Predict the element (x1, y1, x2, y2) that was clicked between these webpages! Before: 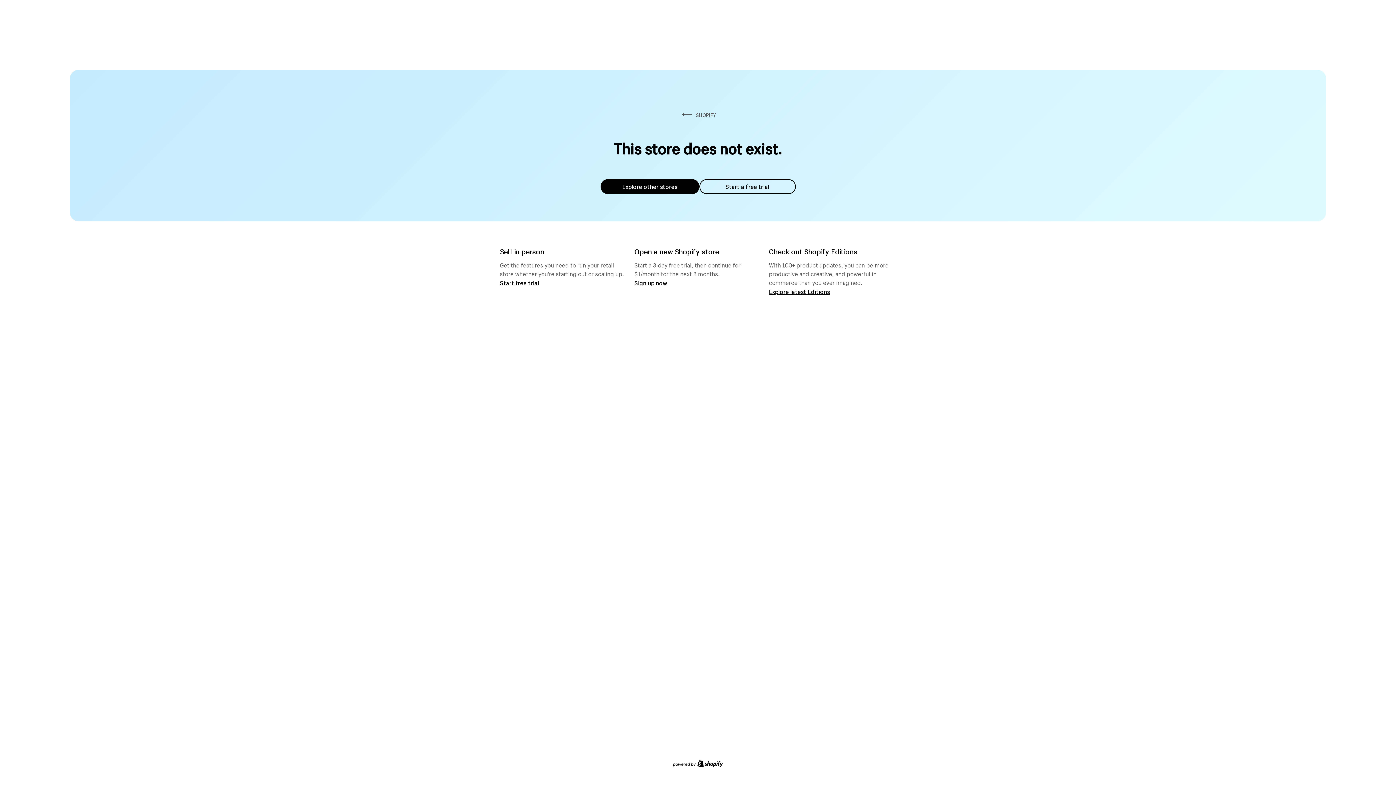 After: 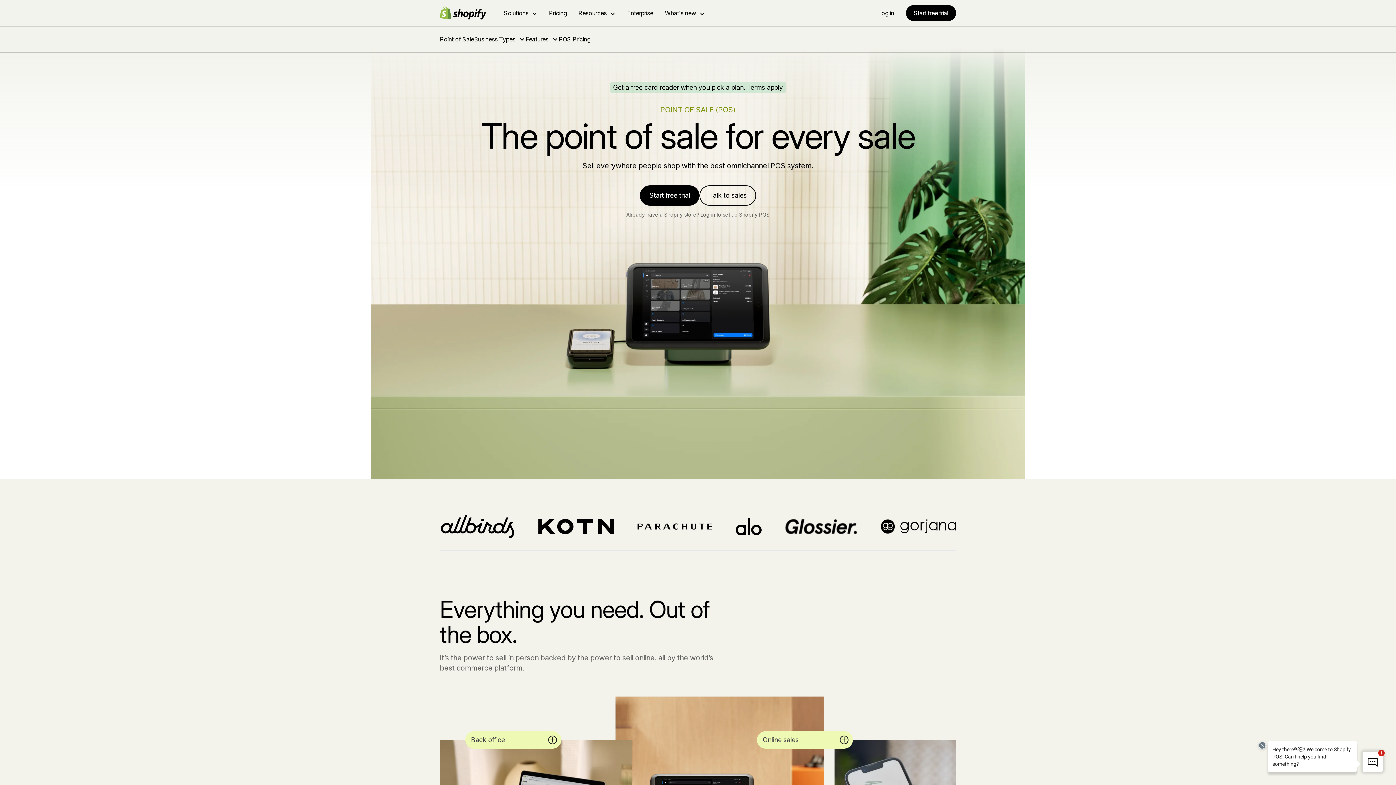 Action: label: Start free trial bbox: (500, 279, 539, 286)